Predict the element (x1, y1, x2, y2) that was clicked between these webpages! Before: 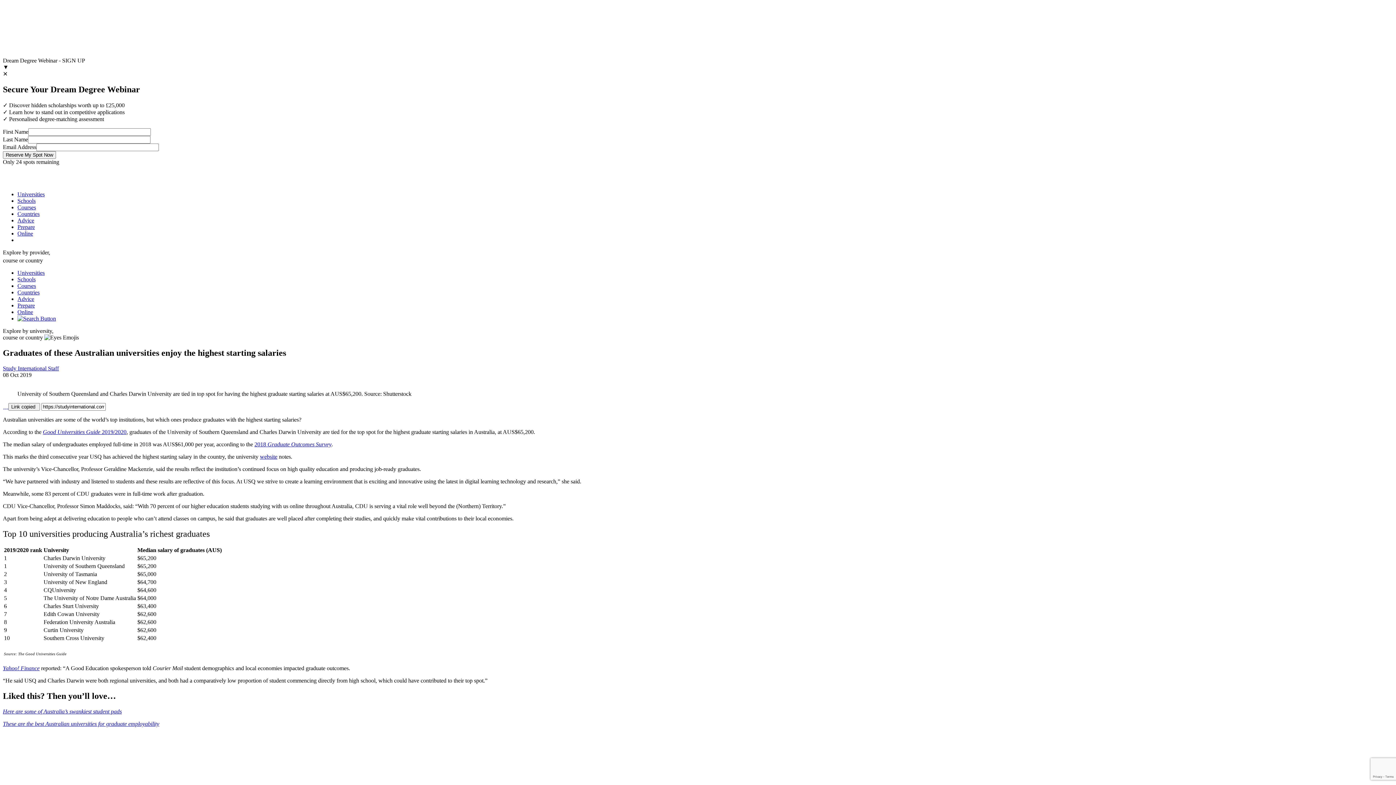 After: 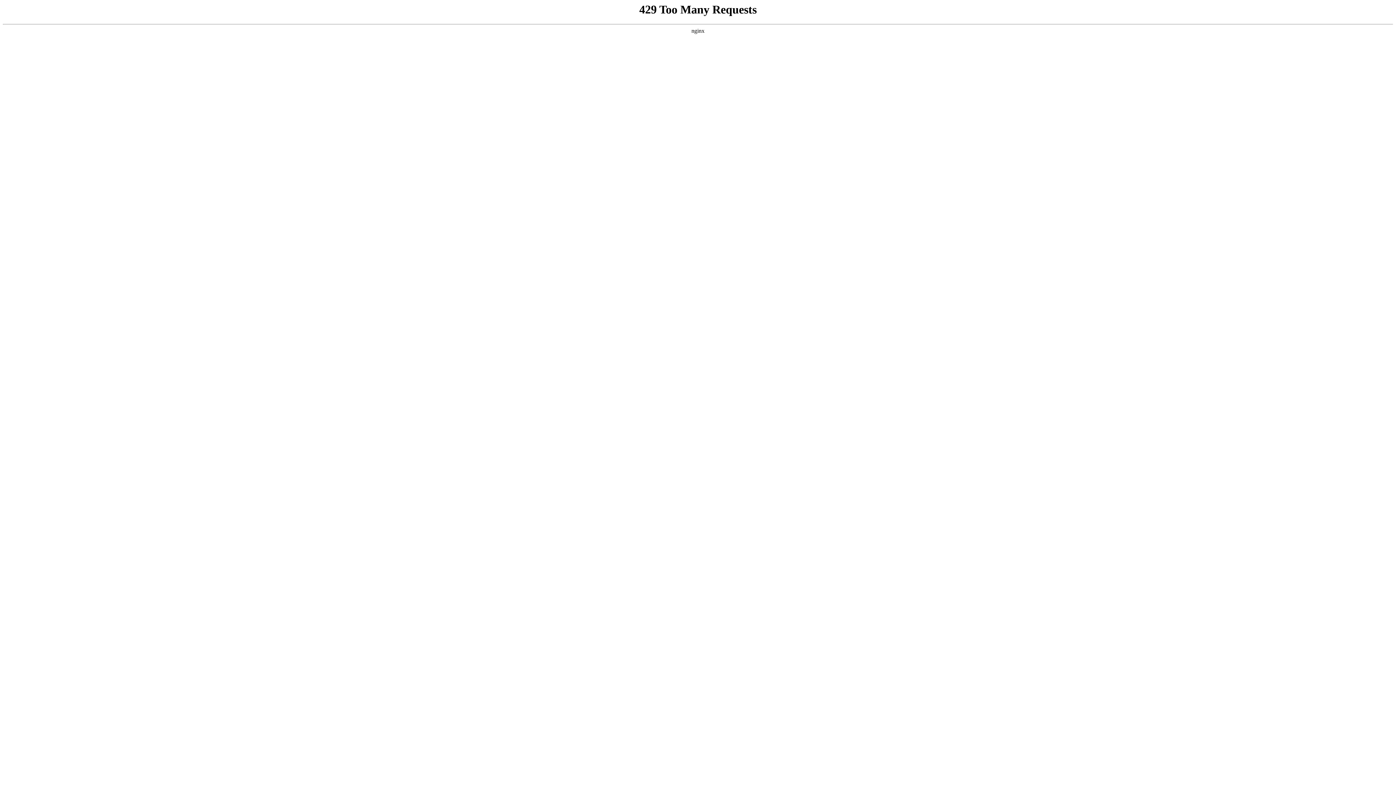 Action: bbox: (17, 210, 39, 217) label: Countries